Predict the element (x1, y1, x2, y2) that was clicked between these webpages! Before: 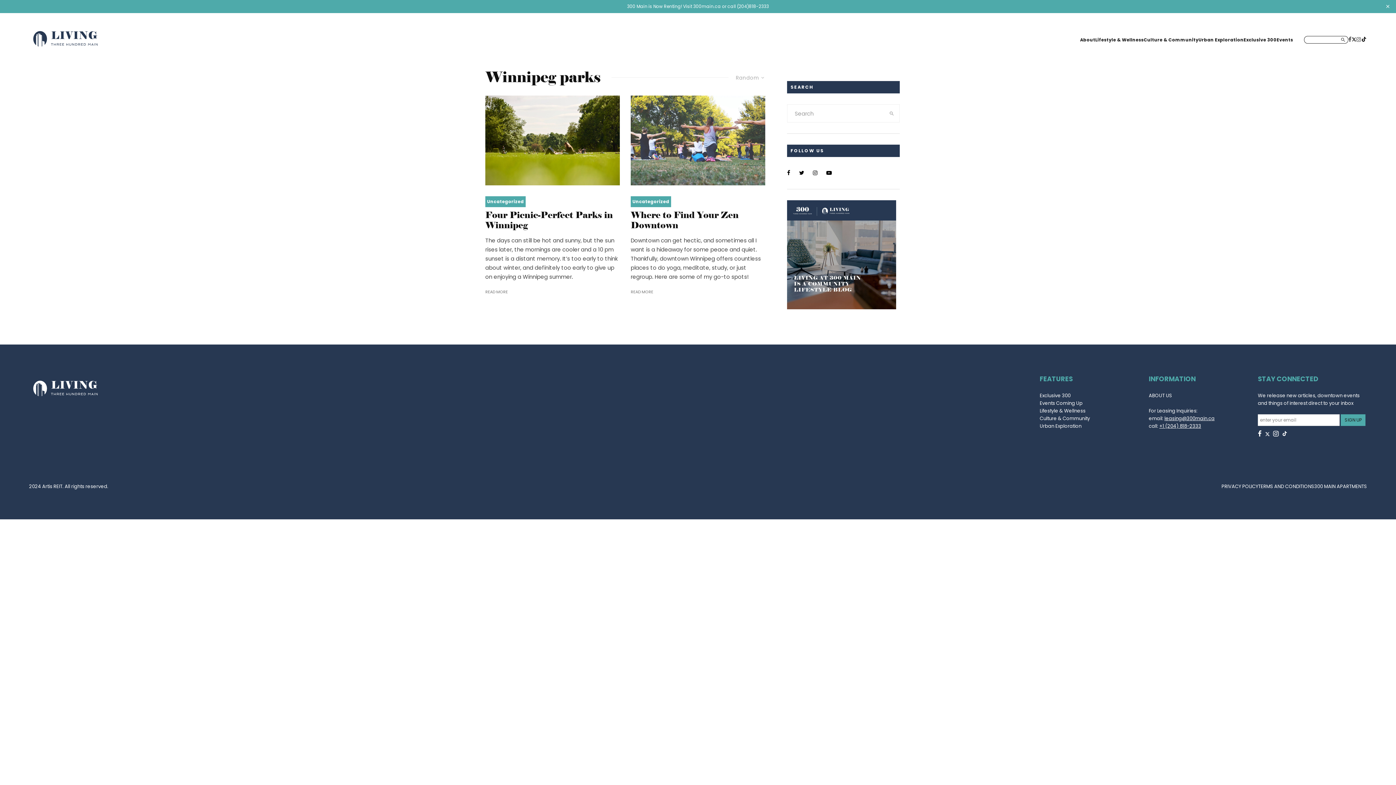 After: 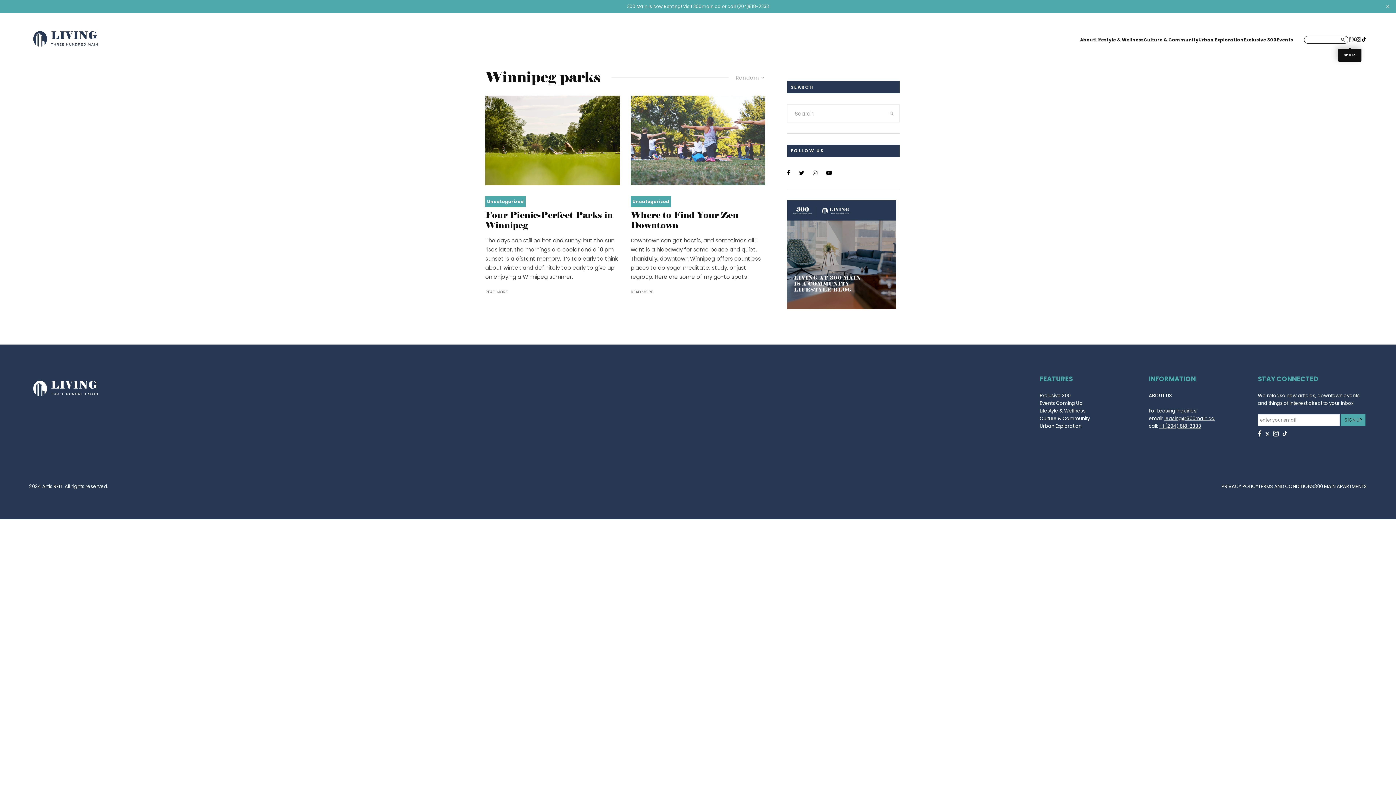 Action: bbox: (1348, 35, 1352, 44)